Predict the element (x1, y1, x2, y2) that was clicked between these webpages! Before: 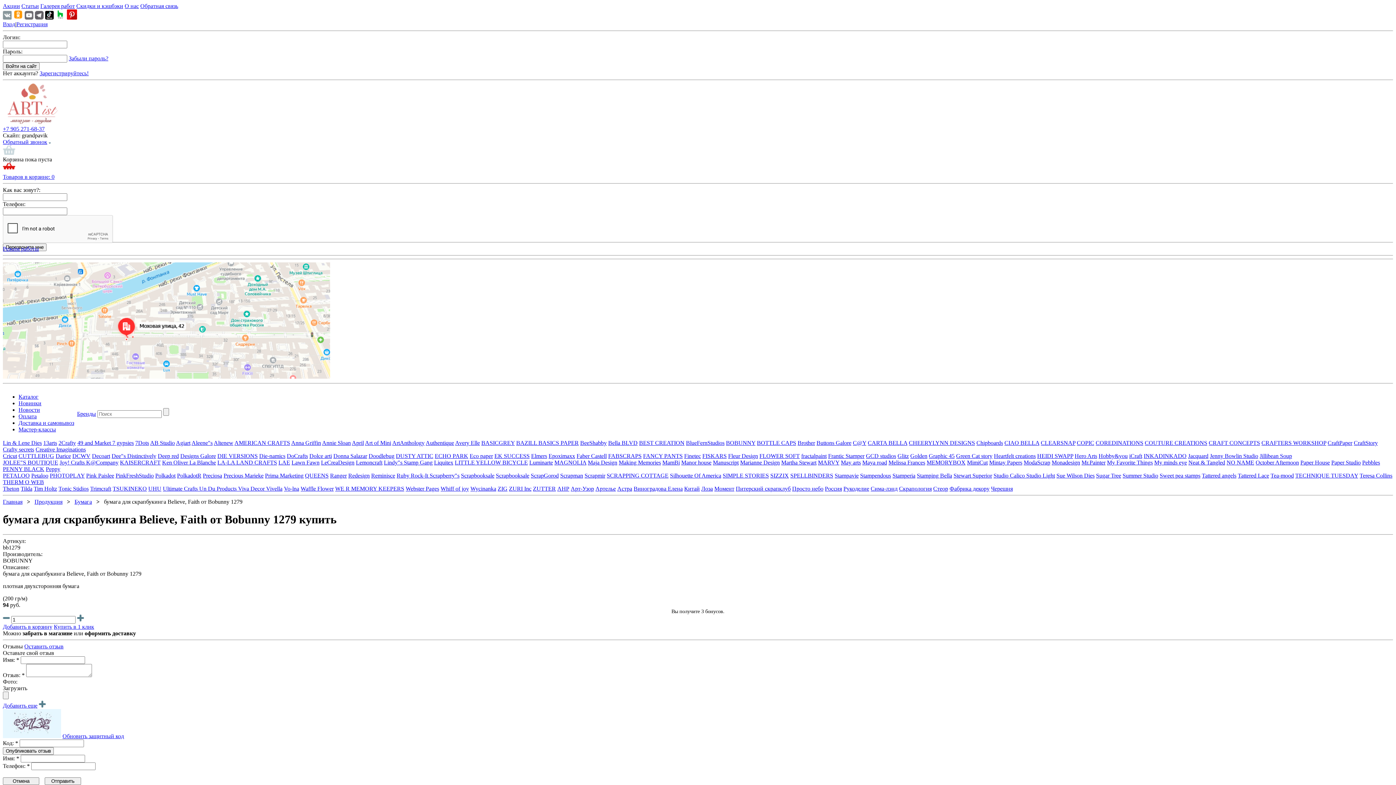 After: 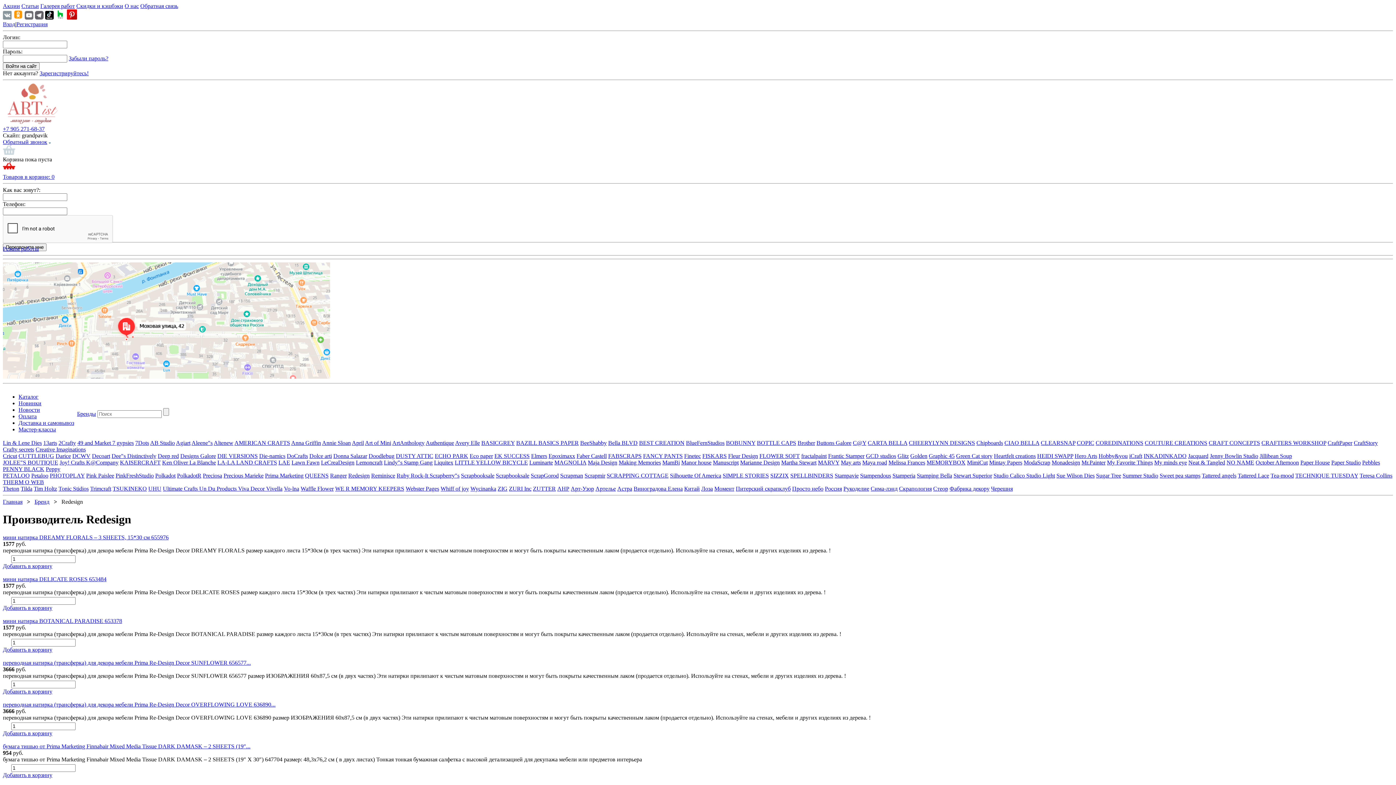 Action: label: Redesign bbox: (348, 472, 369, 478)